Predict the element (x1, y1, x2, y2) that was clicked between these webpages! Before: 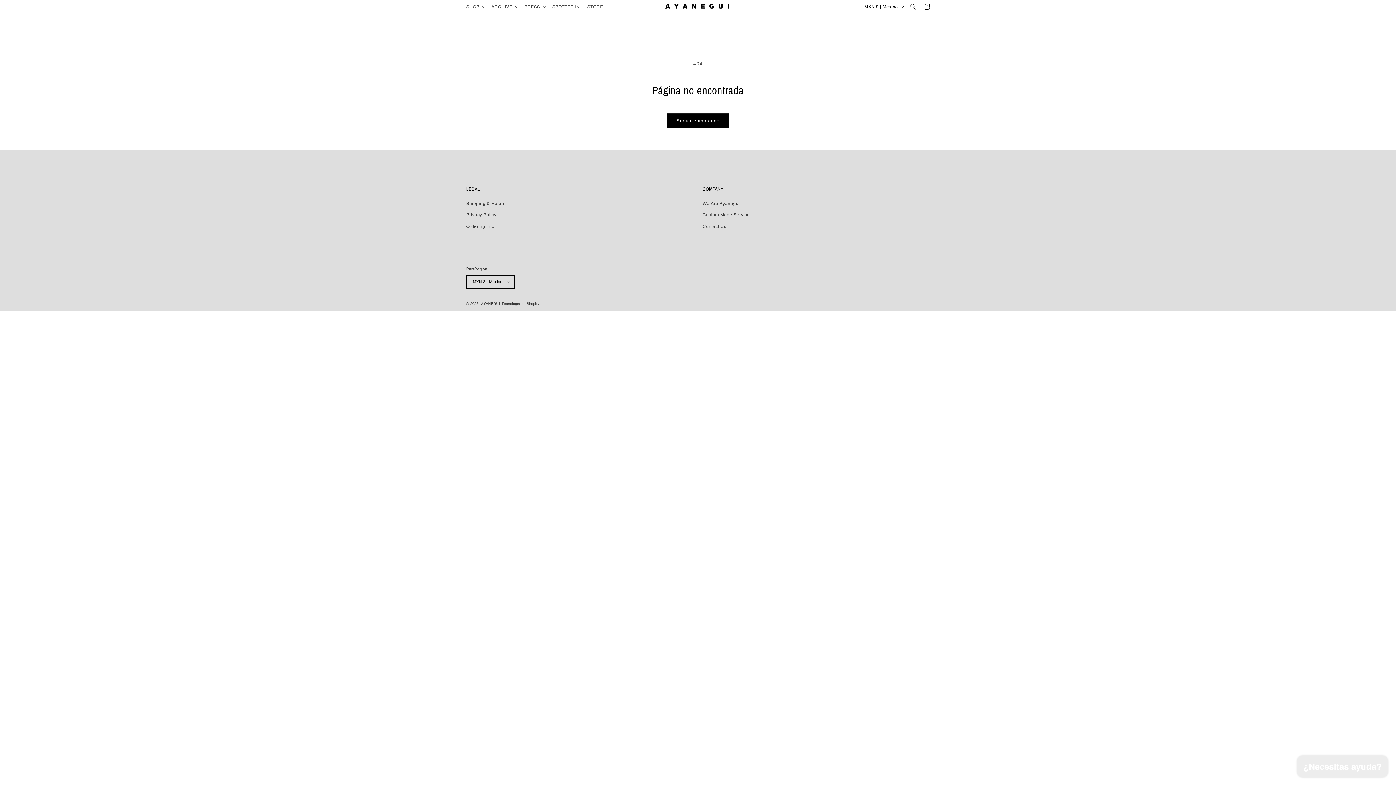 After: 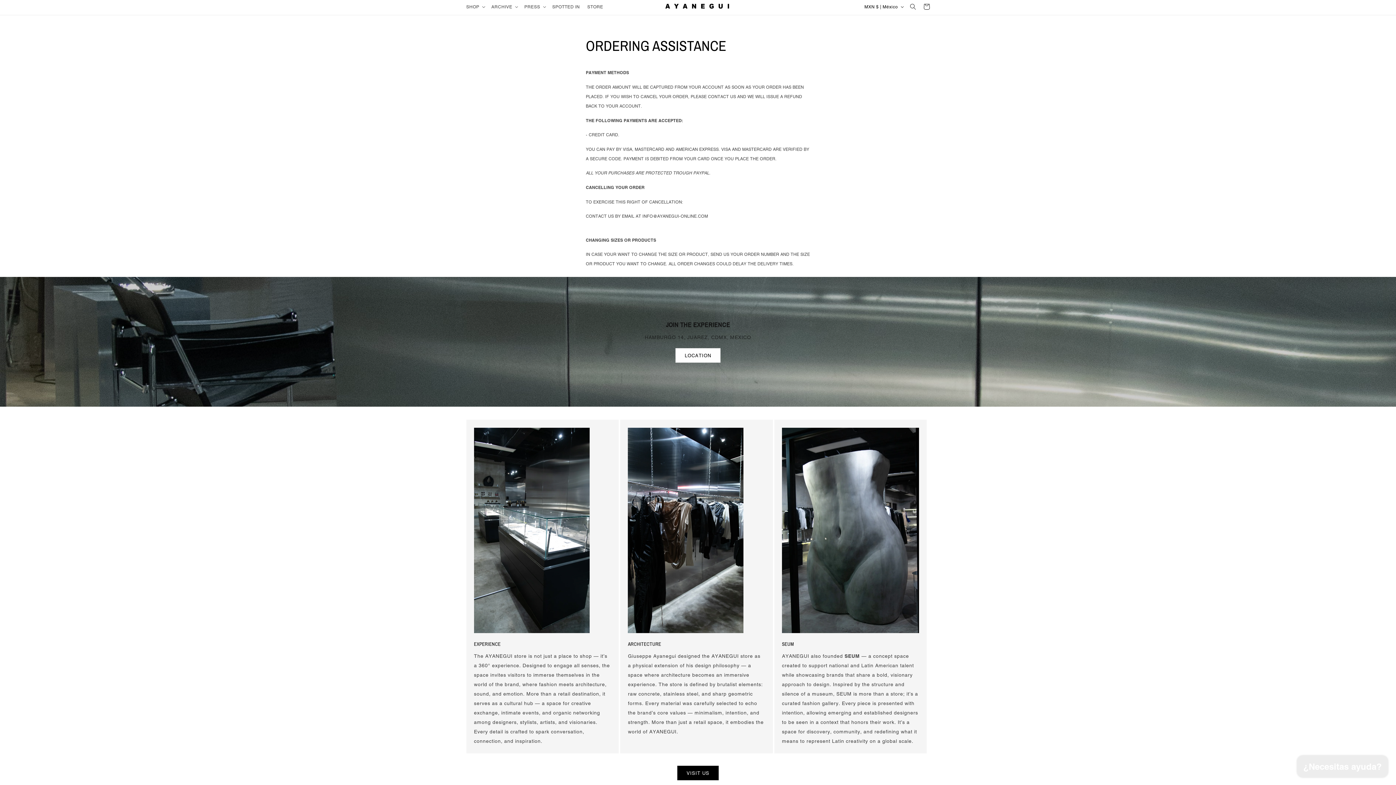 Action: label: Ordering Info. bbox: (466, 220, 495, 232)